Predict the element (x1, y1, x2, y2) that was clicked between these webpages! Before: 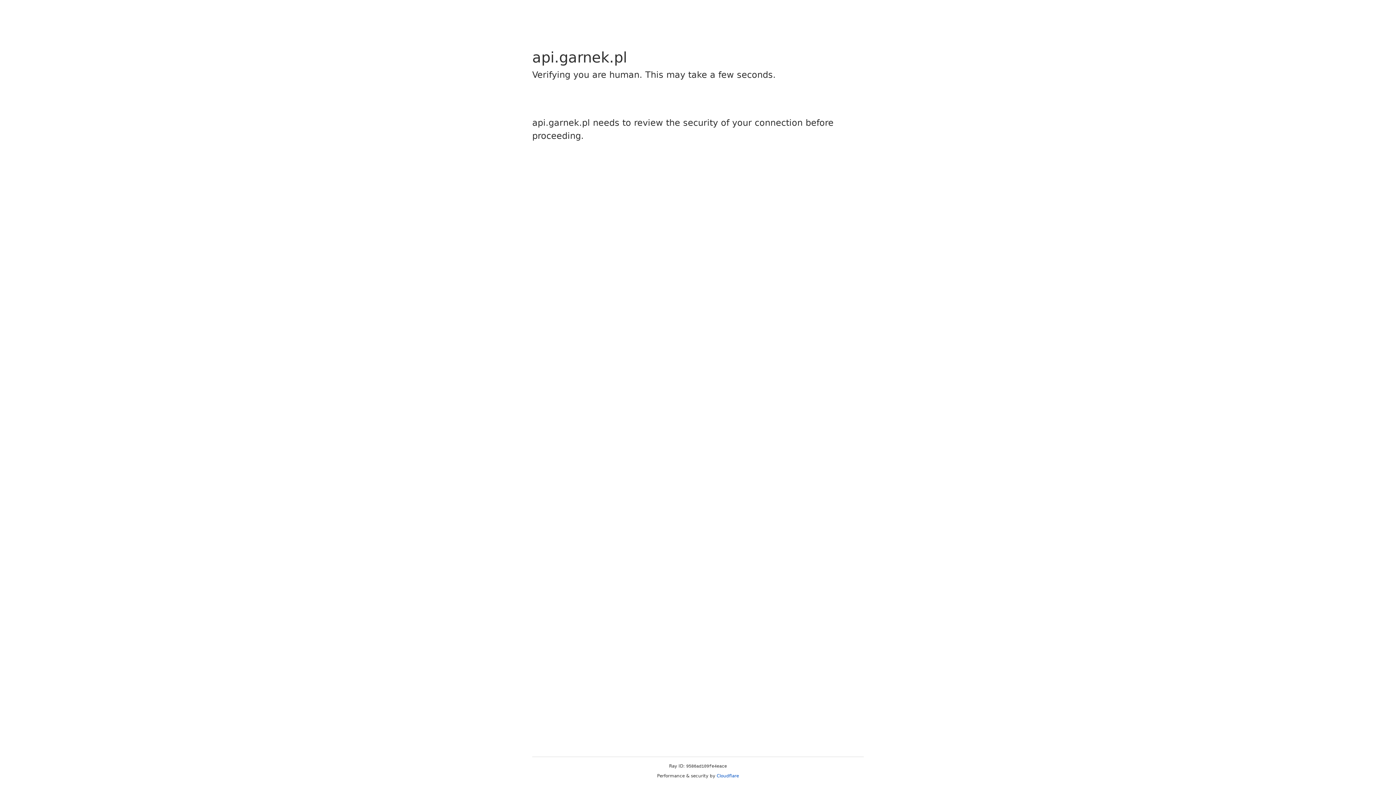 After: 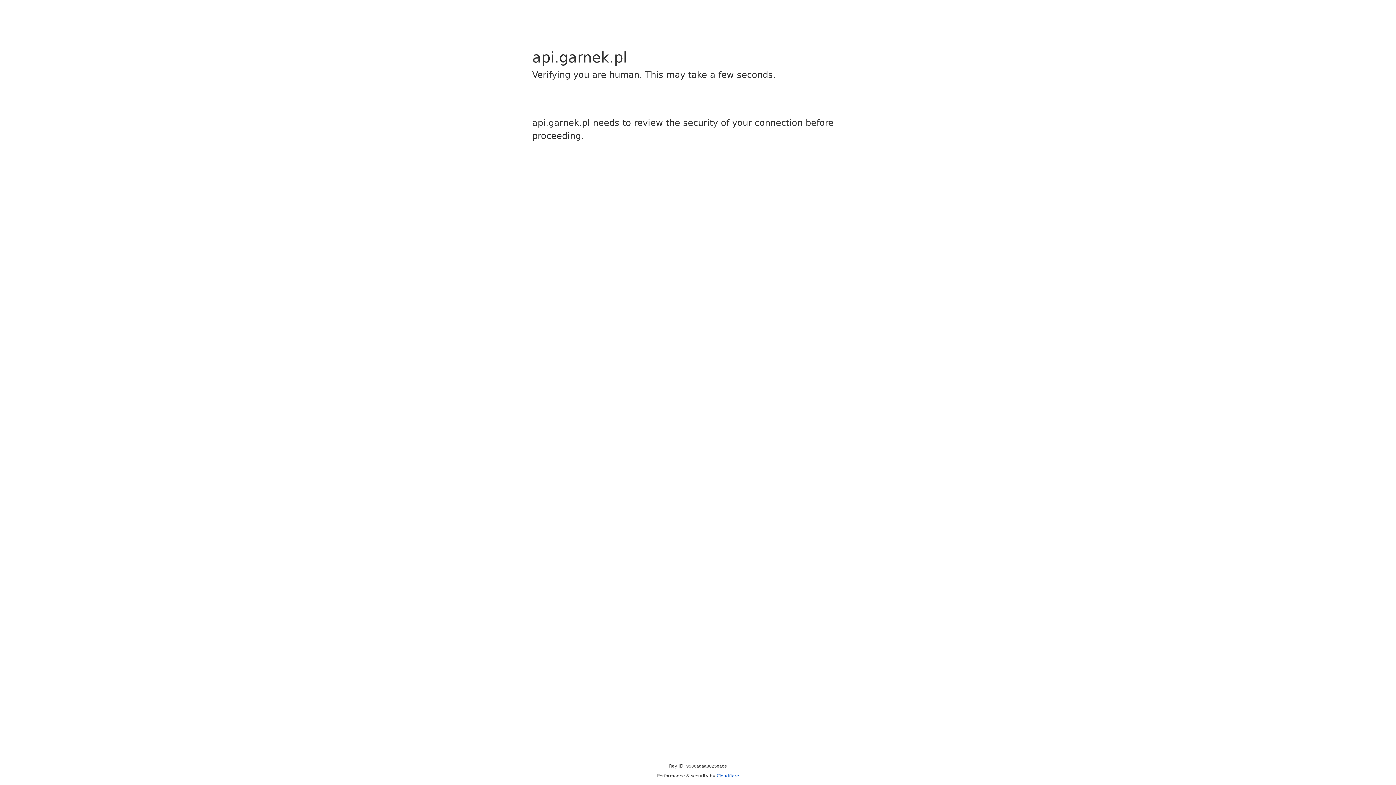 Action: bbox: (716, 773, 739, 778) label: Cloudflare